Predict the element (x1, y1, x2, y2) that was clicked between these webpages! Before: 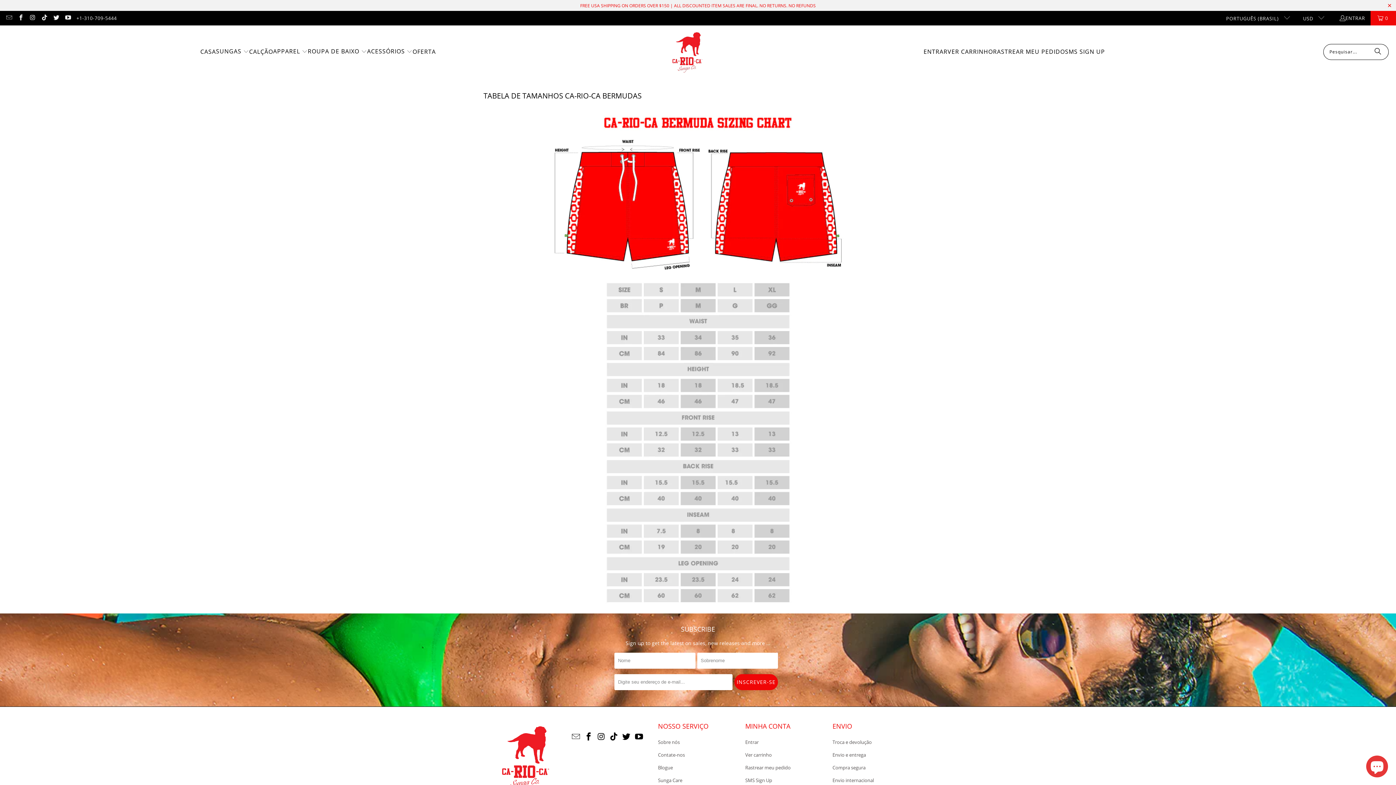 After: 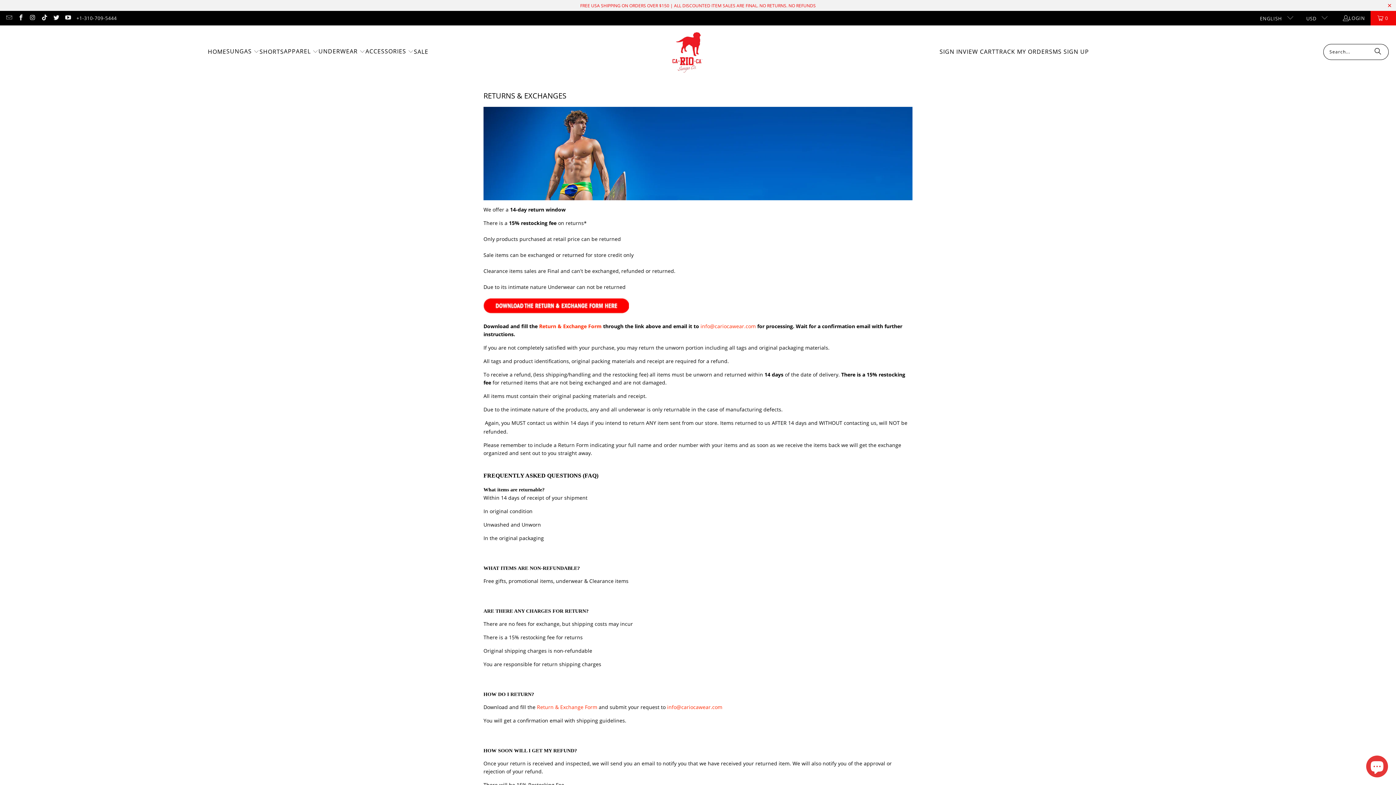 Action: bbox: (832, 739, 872, 745) label: Troca e devolução